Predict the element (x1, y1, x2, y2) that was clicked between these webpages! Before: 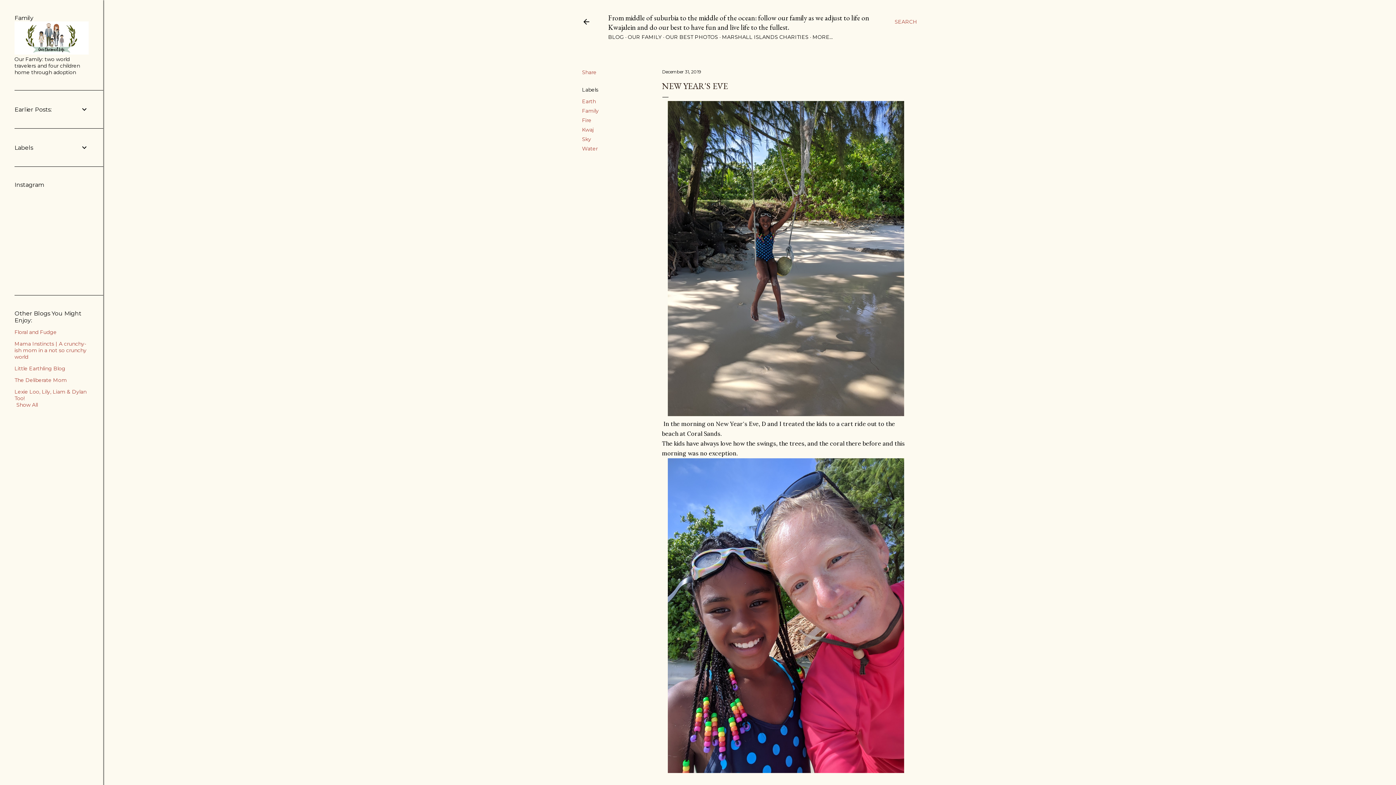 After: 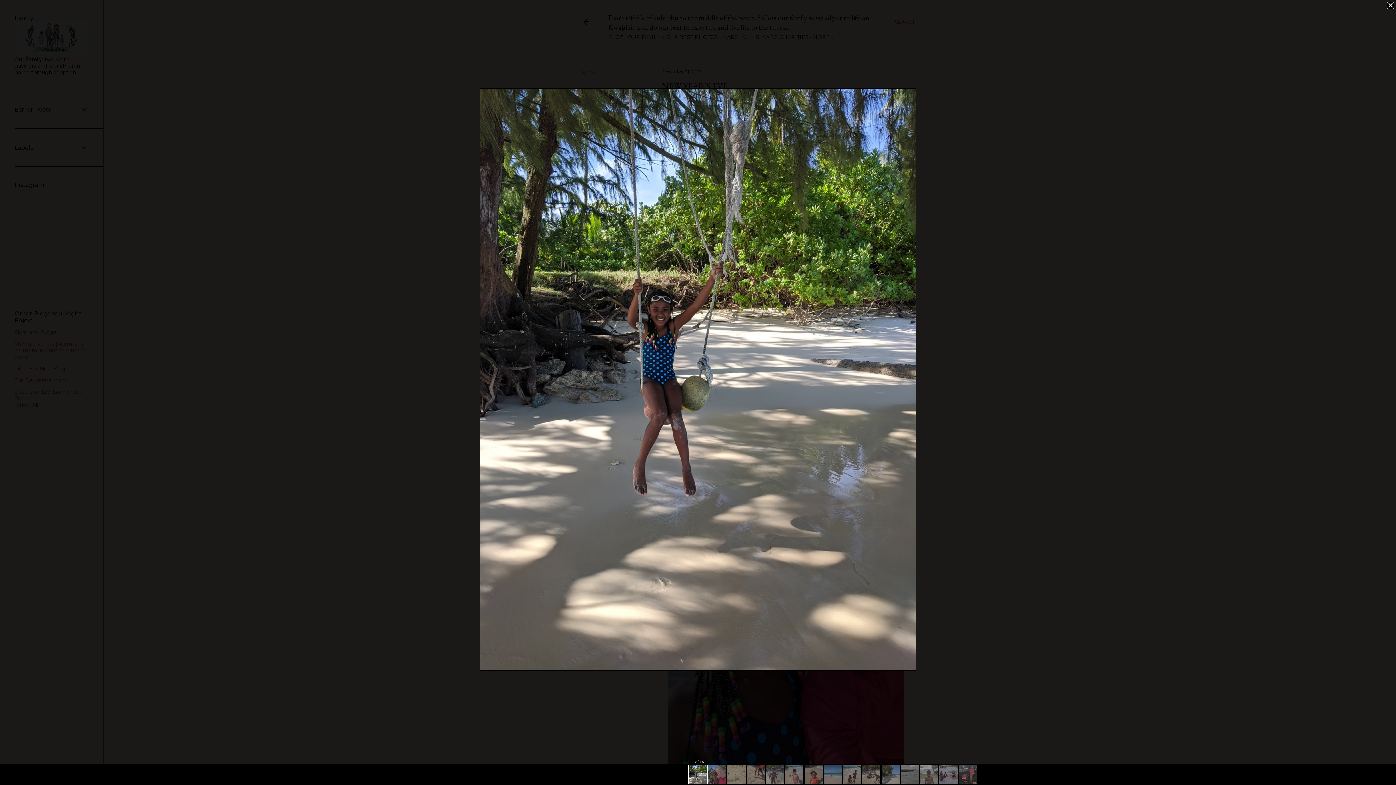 Action: bbox: (668, 101, 904, 419)